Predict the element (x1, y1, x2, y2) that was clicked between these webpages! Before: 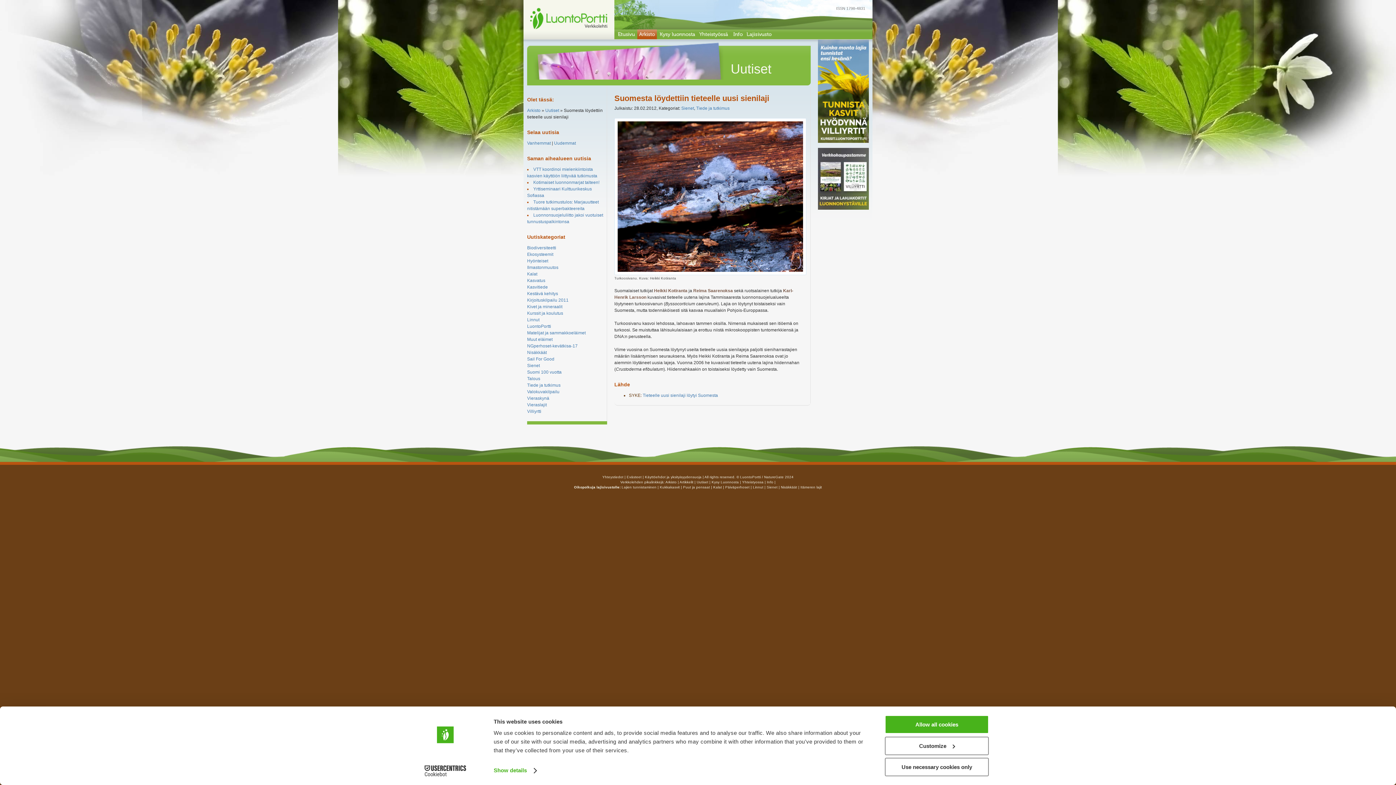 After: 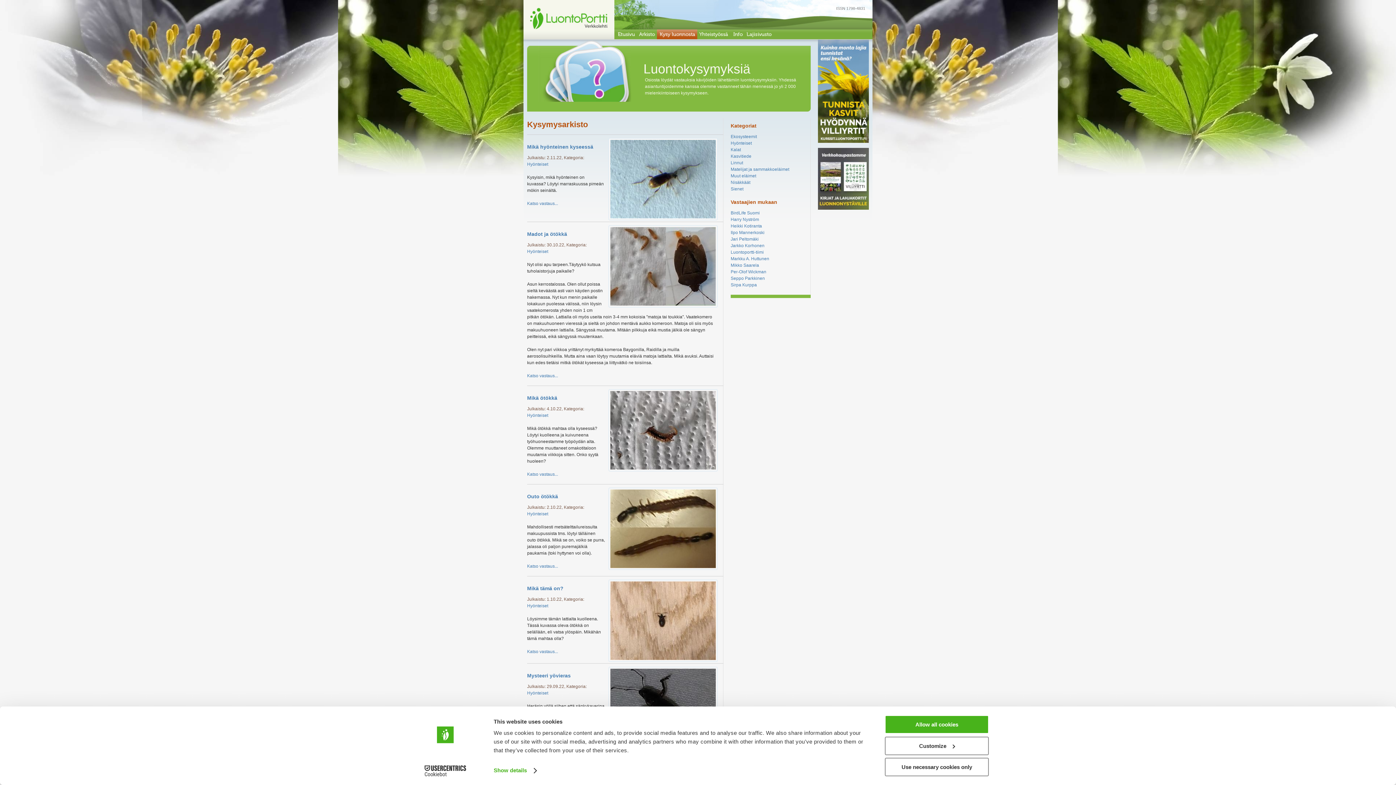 Action: label: Kysy Luonnosta bbox: (711, 480, 739, 484)